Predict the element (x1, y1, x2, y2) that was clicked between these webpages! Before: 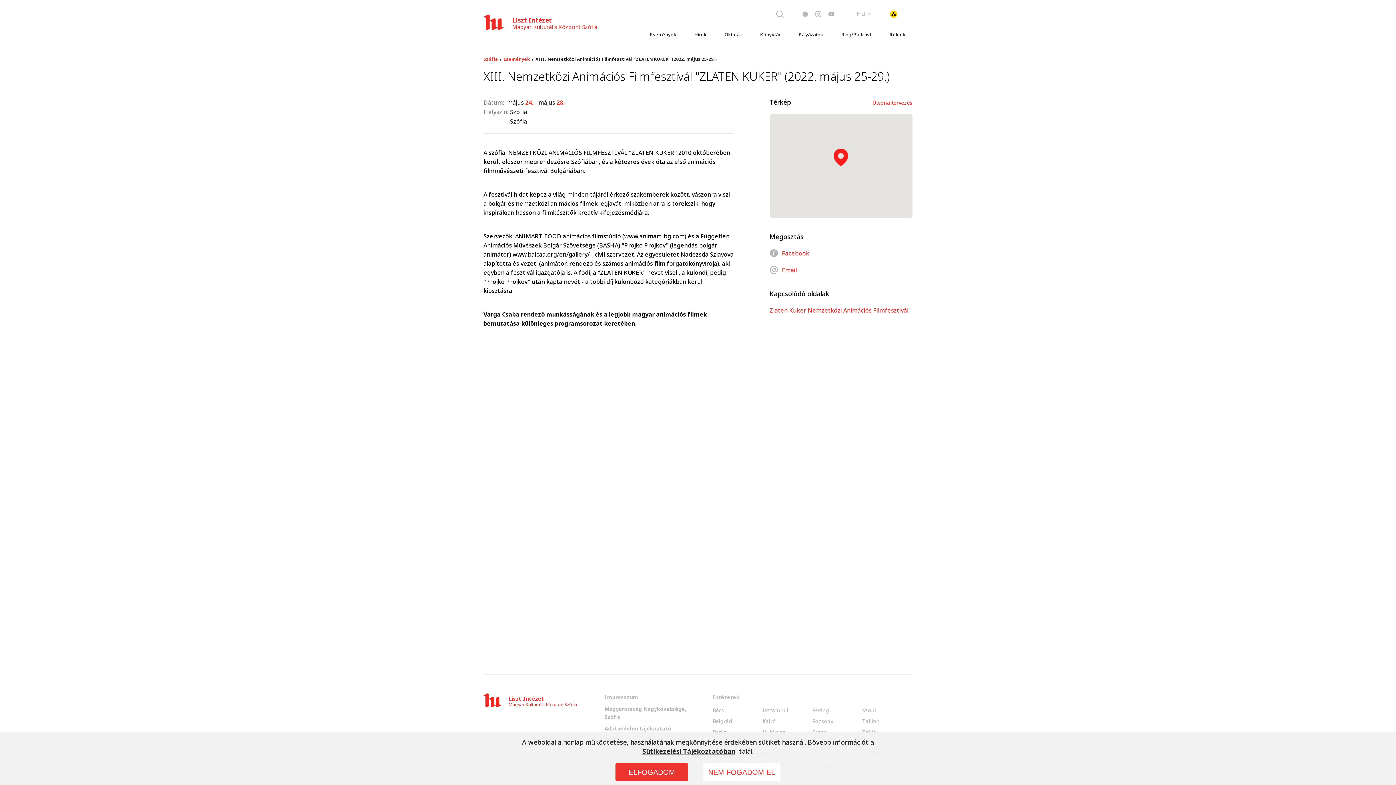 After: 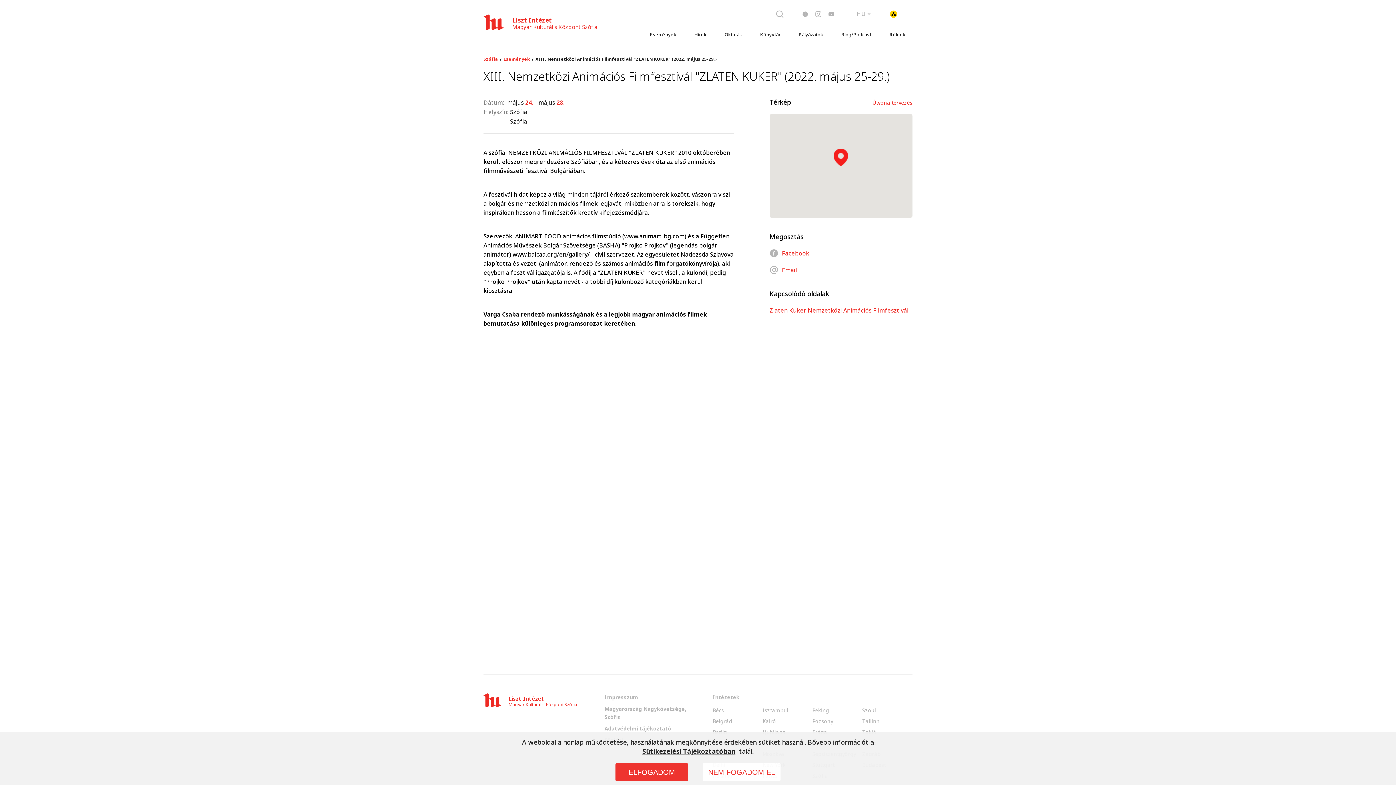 Action: bbox: (812, 7, 825, 20)